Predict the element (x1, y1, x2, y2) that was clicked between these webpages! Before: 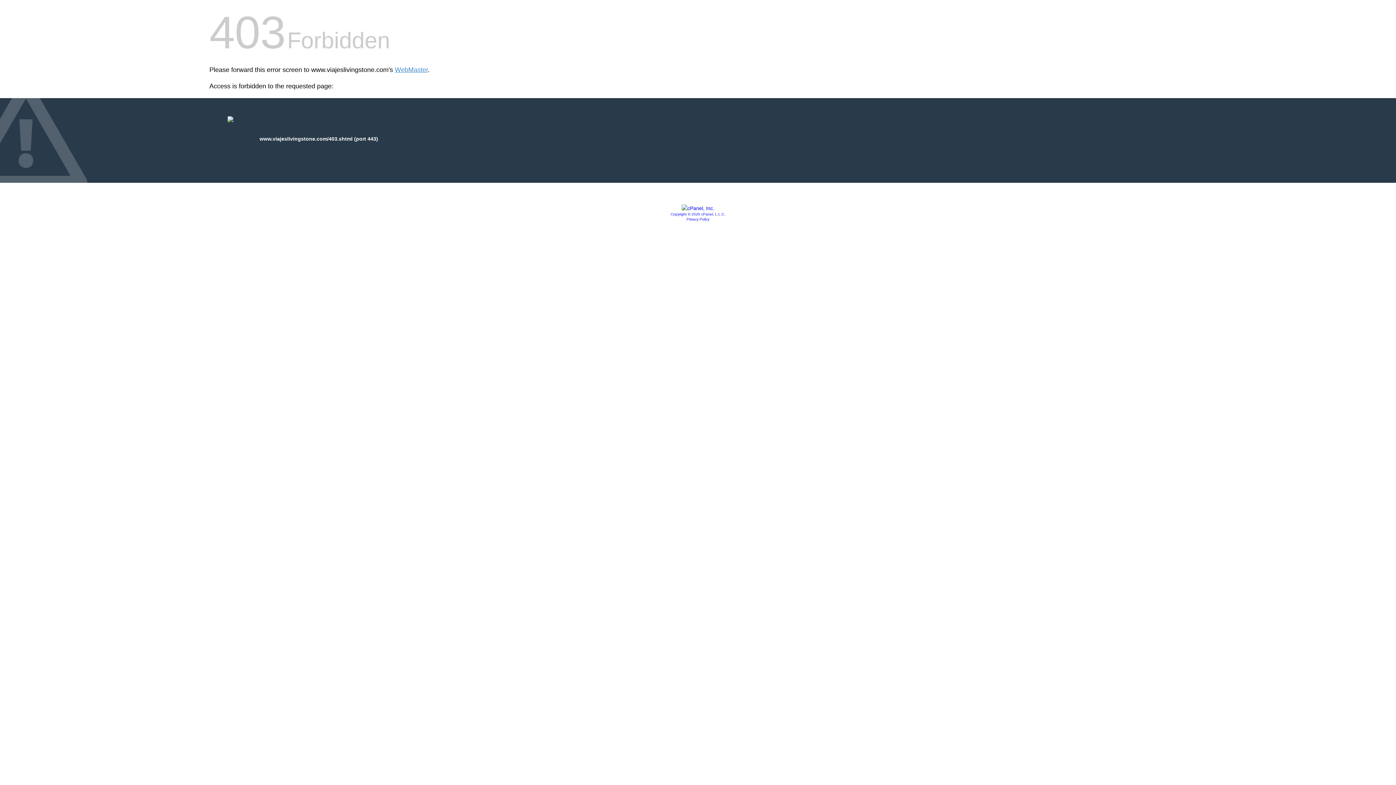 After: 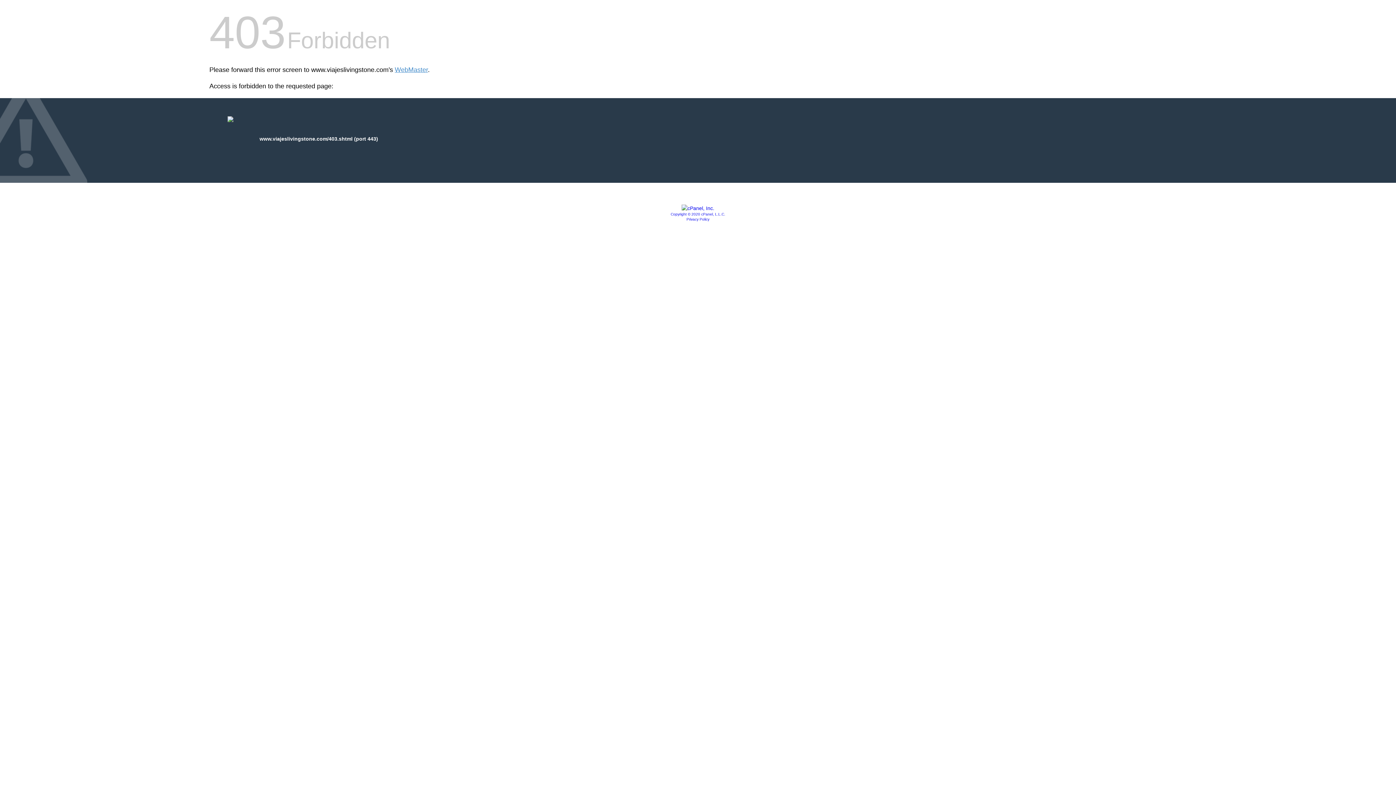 Action: label: Privacy Policy bbox: (686, 217, 709, 221)